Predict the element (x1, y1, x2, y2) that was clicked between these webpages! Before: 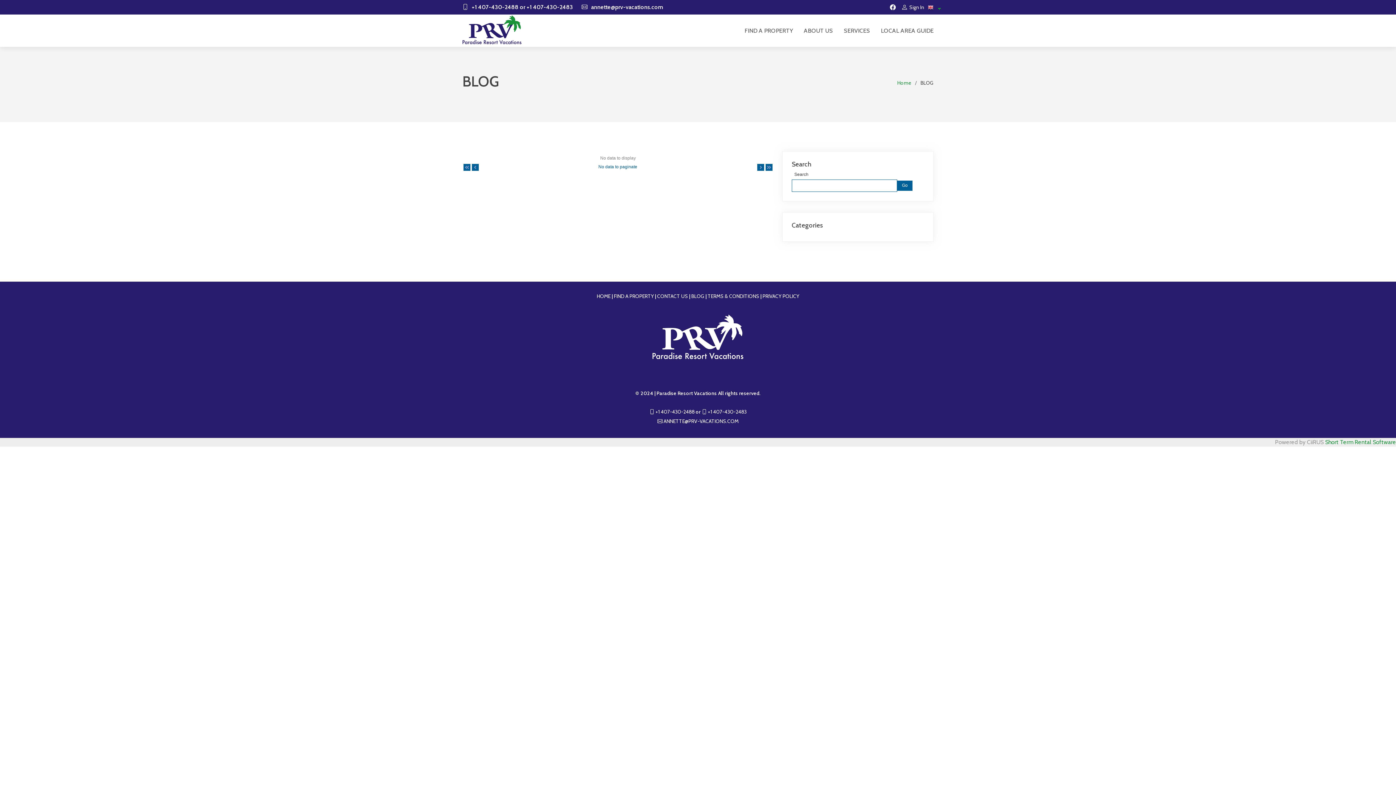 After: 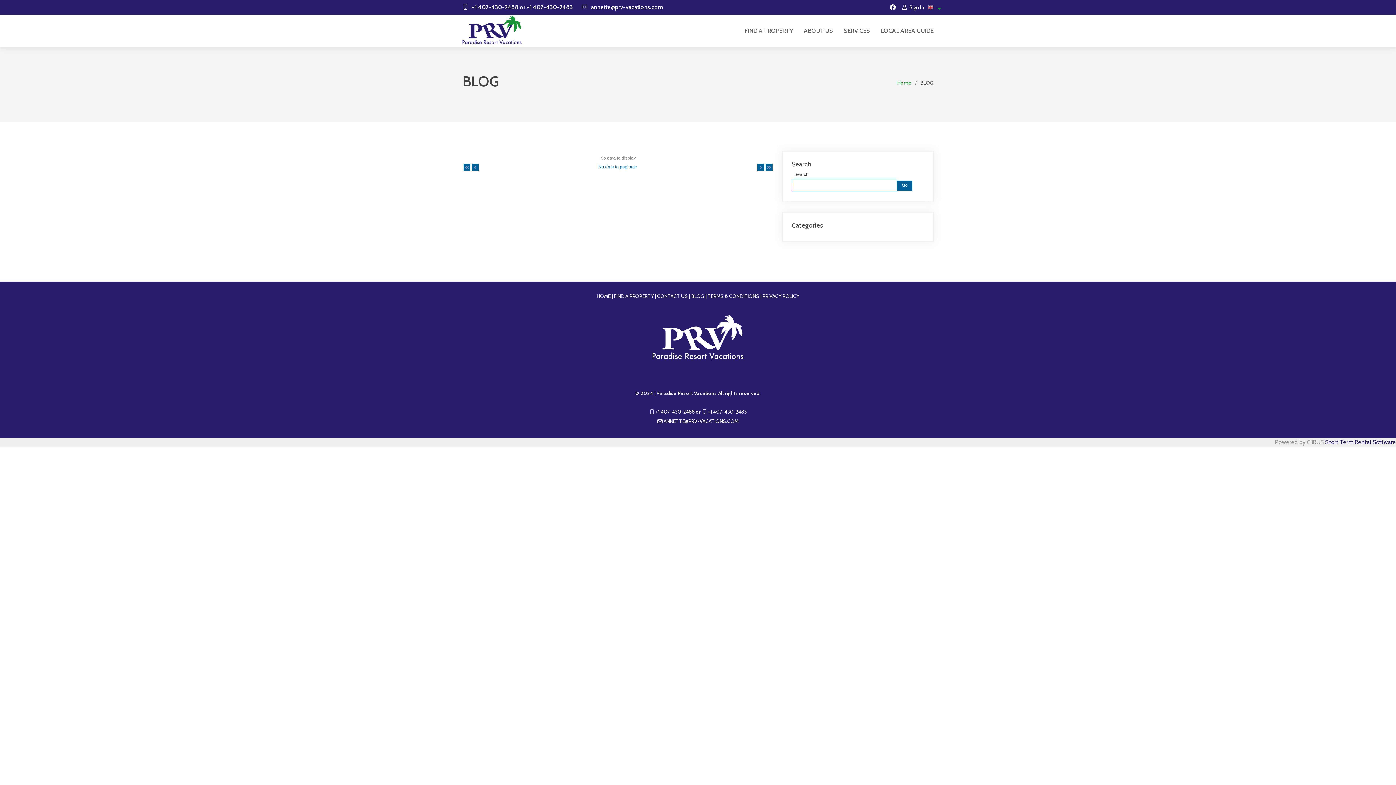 Action: label: Short Term Rental Software bbox: (1325, 439, 1396, 445)